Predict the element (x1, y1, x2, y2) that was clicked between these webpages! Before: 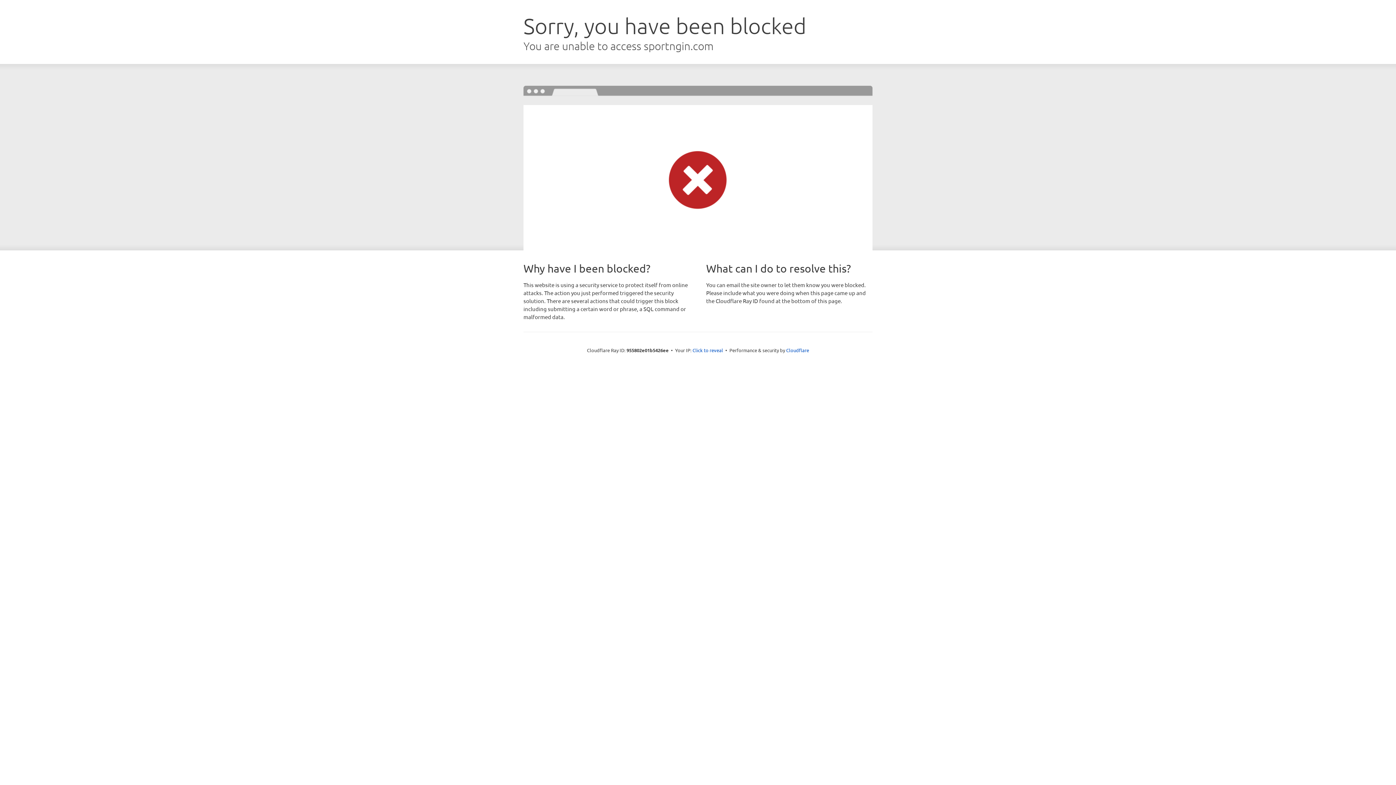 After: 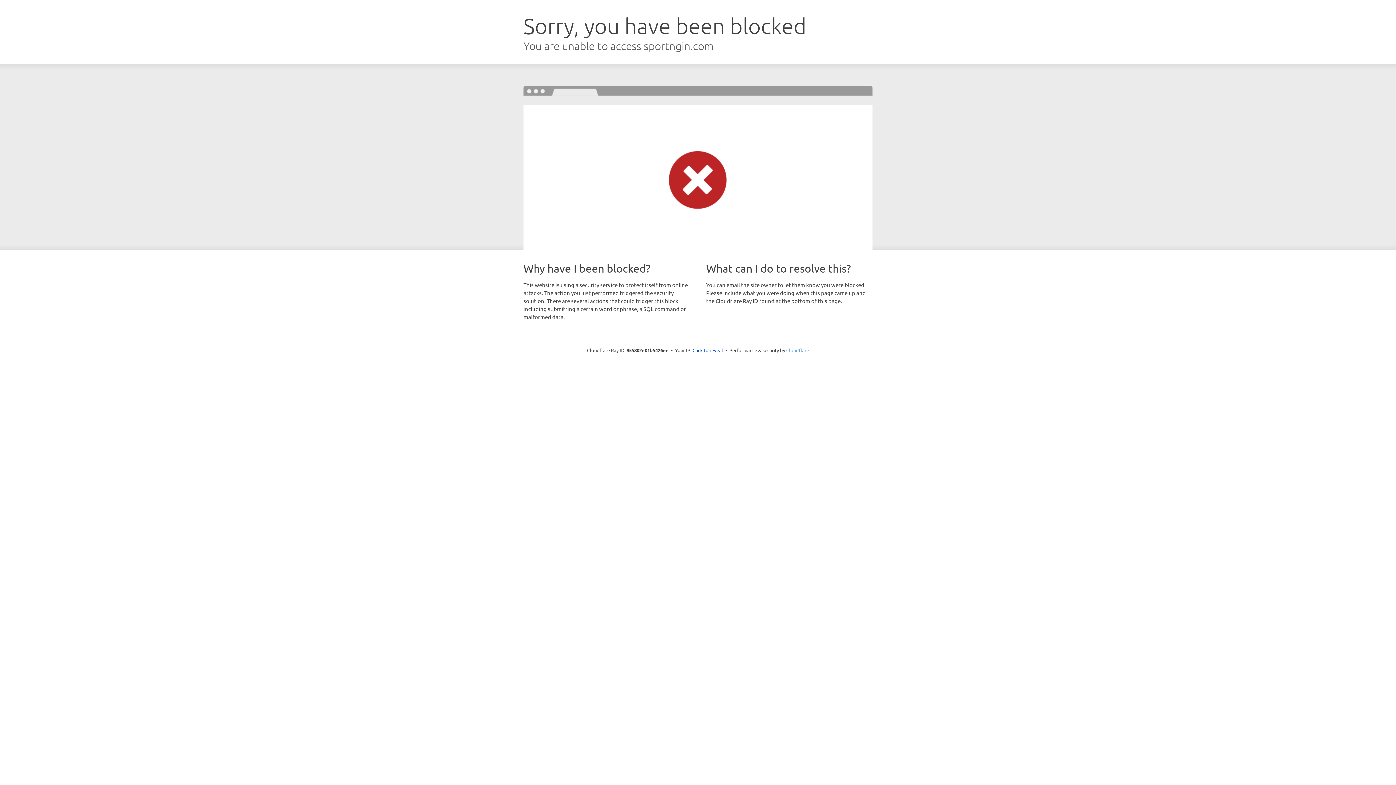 Action: label: Cloudflare bbox: (786, 347, 809, 353)